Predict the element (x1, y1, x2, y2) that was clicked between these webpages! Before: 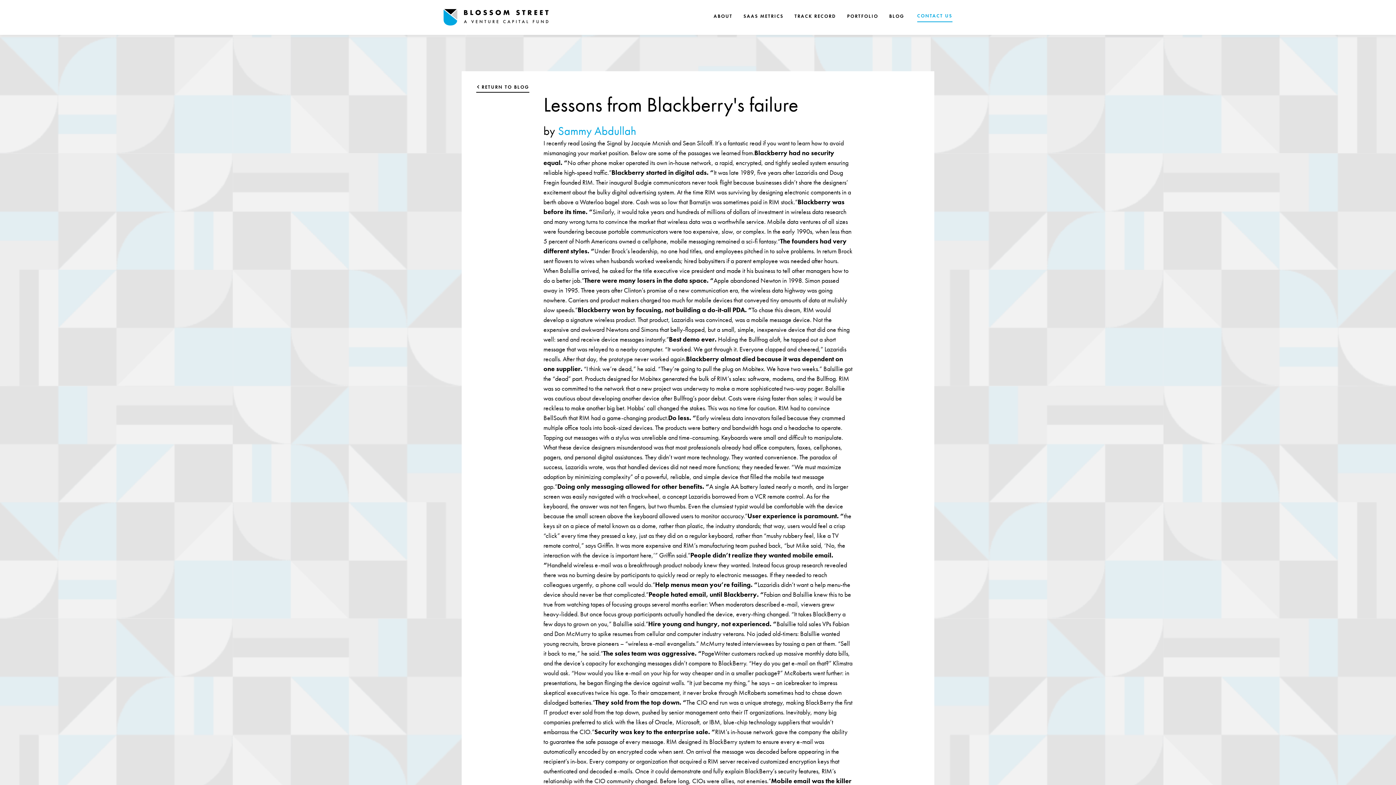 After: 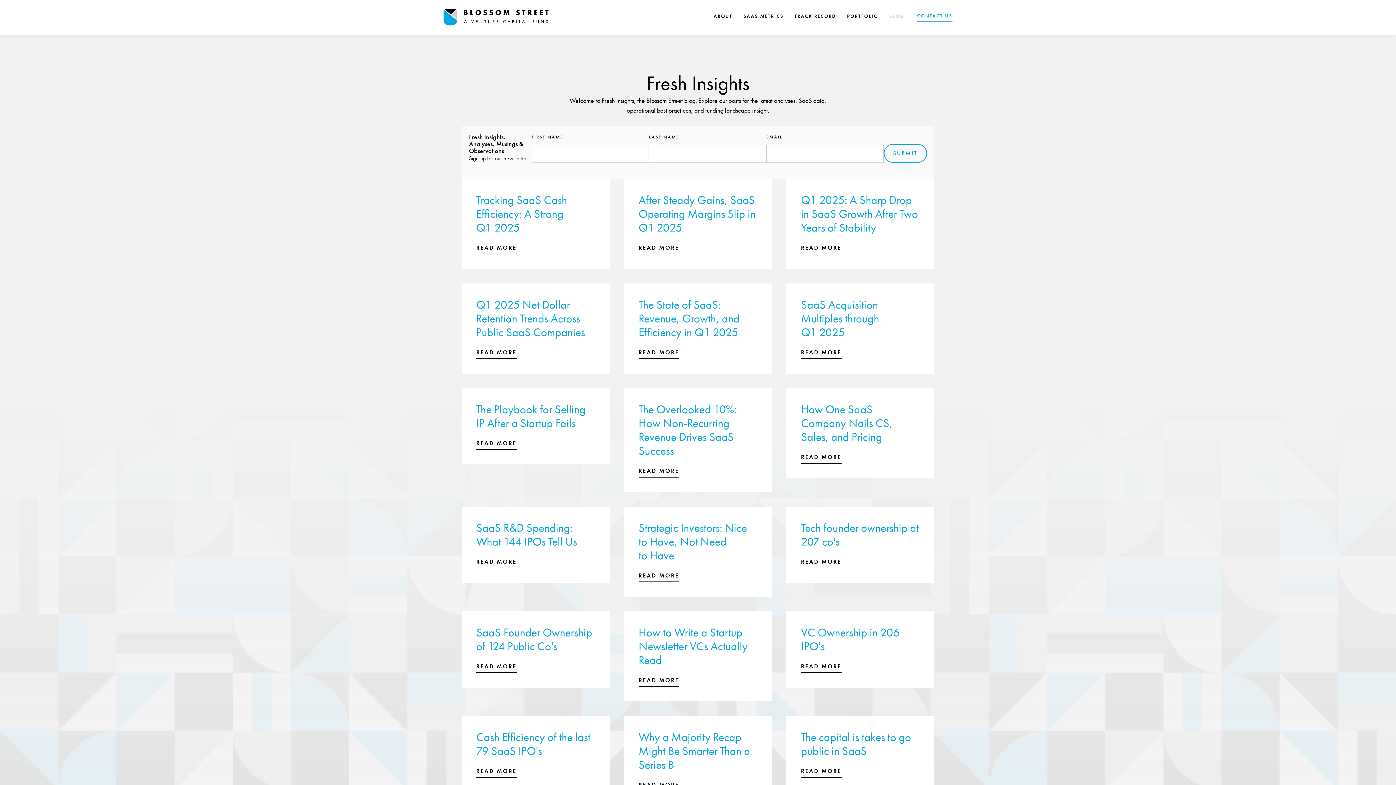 Action: label: BLOG bbox: (884, 10, 910, 22)